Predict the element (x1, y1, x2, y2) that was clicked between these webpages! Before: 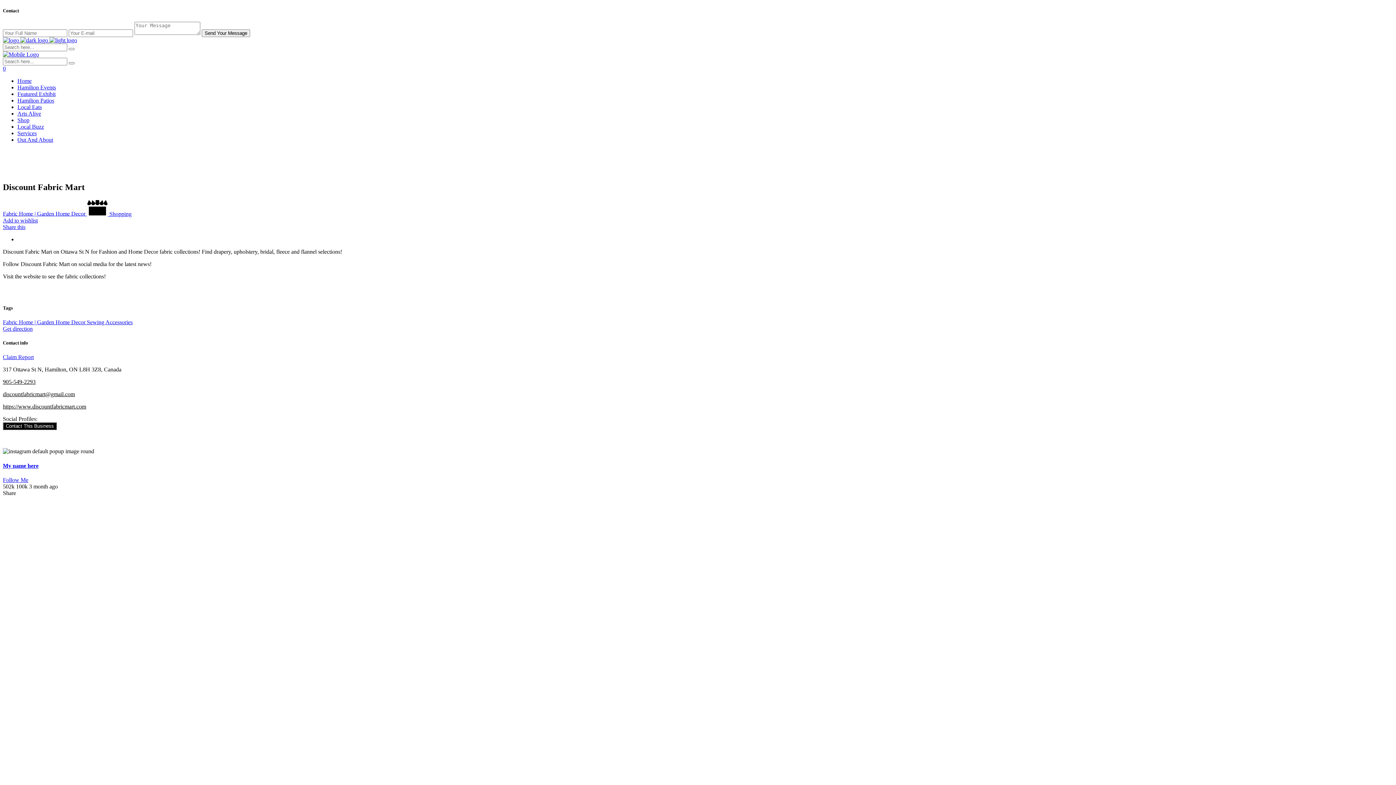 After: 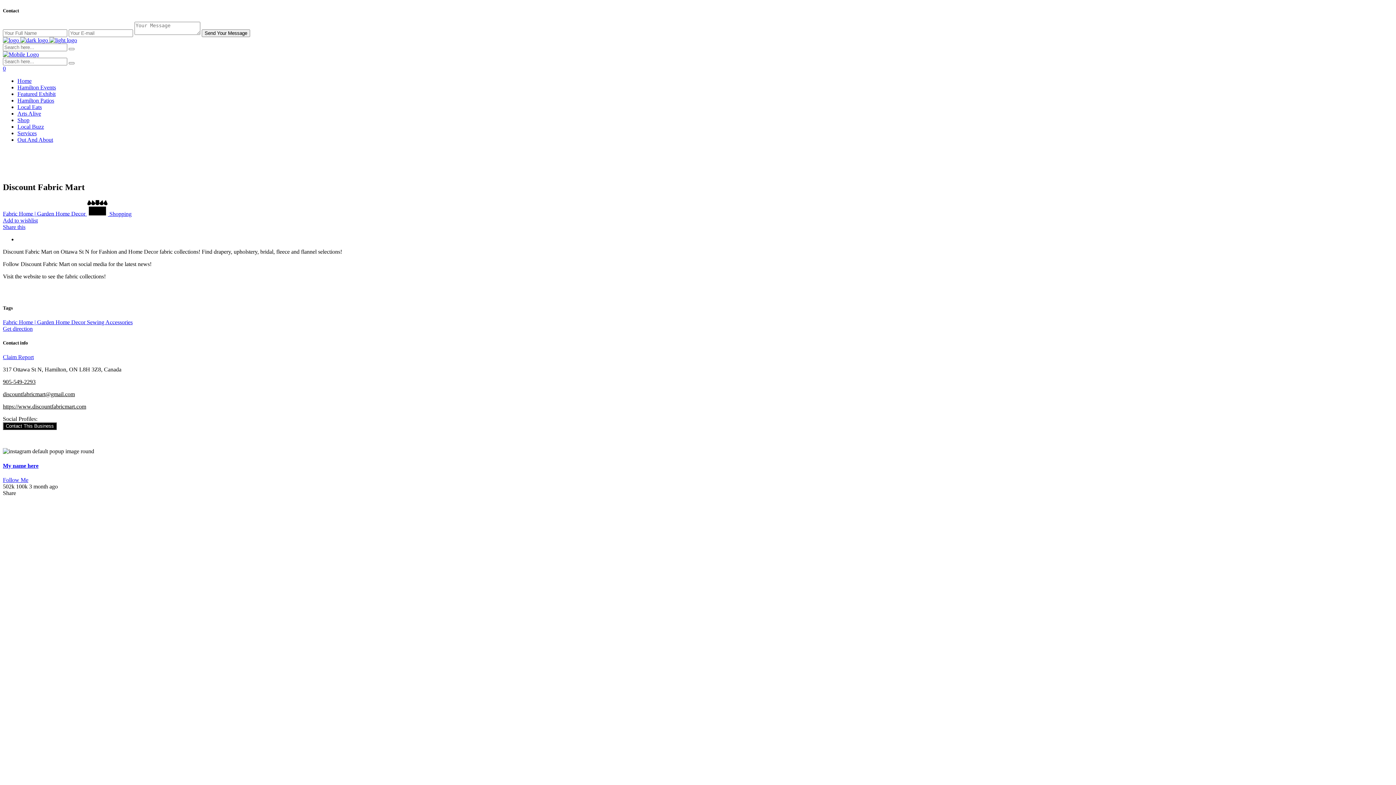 Action: bbox: (2, 223, 25, 230) label: Share this